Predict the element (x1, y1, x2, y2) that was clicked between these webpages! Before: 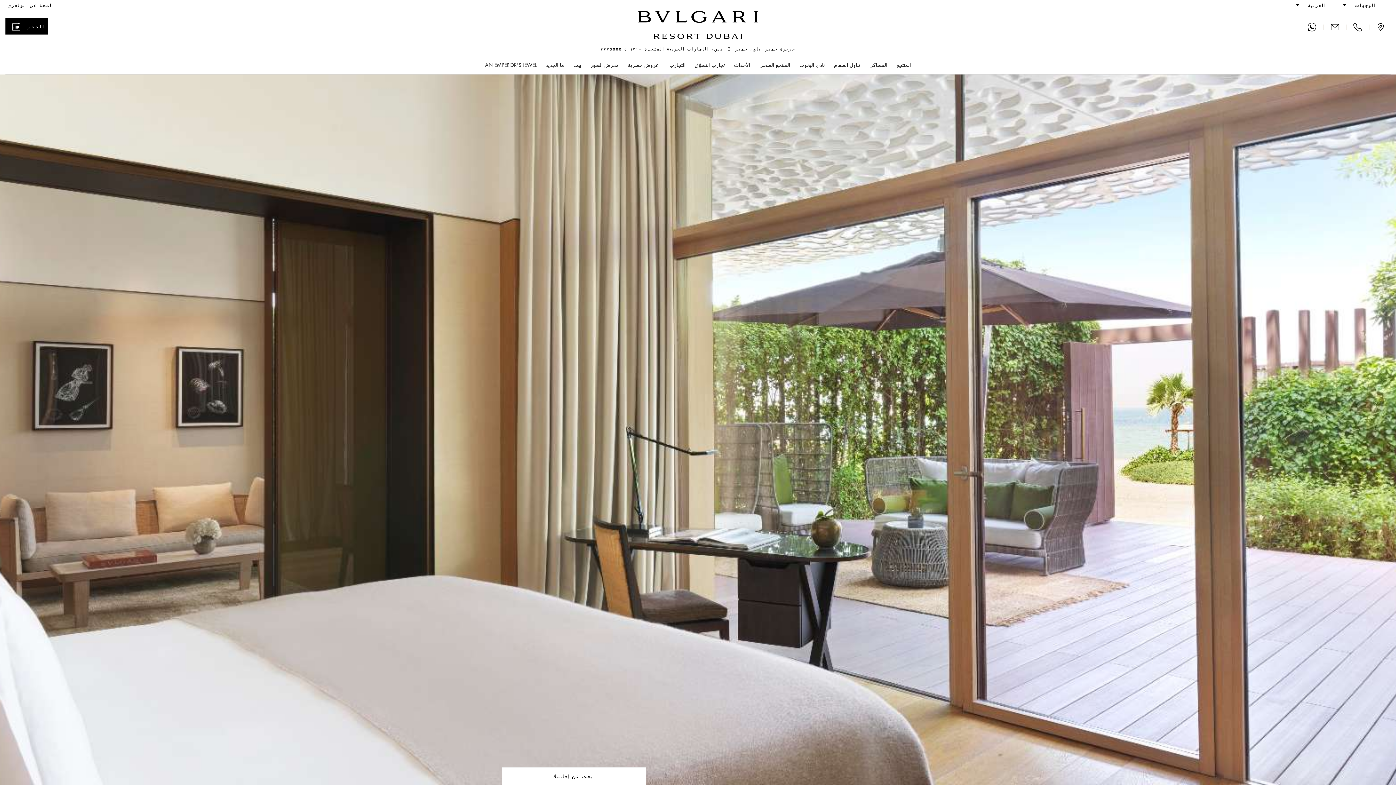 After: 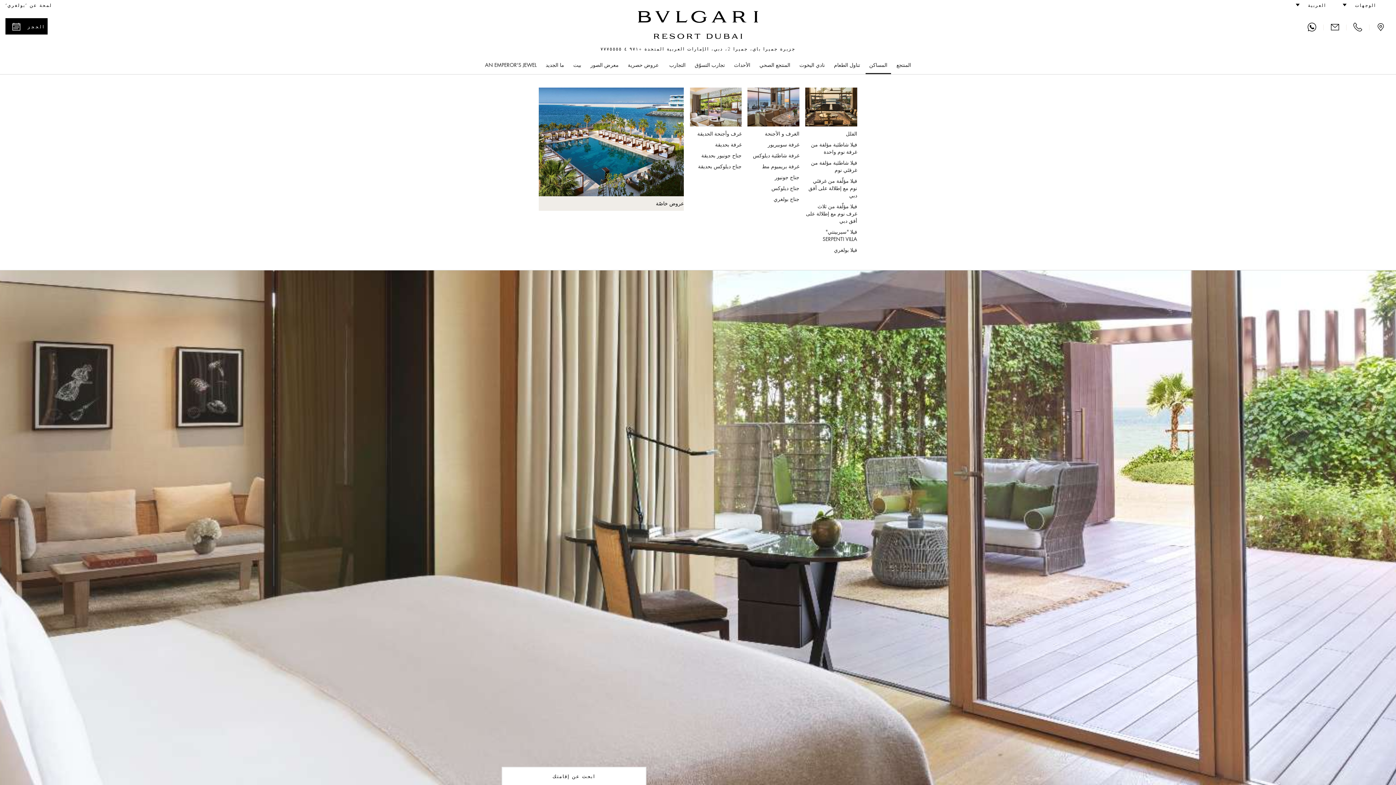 Action: bbox: (865, 57, 891, 74) label: المساكن